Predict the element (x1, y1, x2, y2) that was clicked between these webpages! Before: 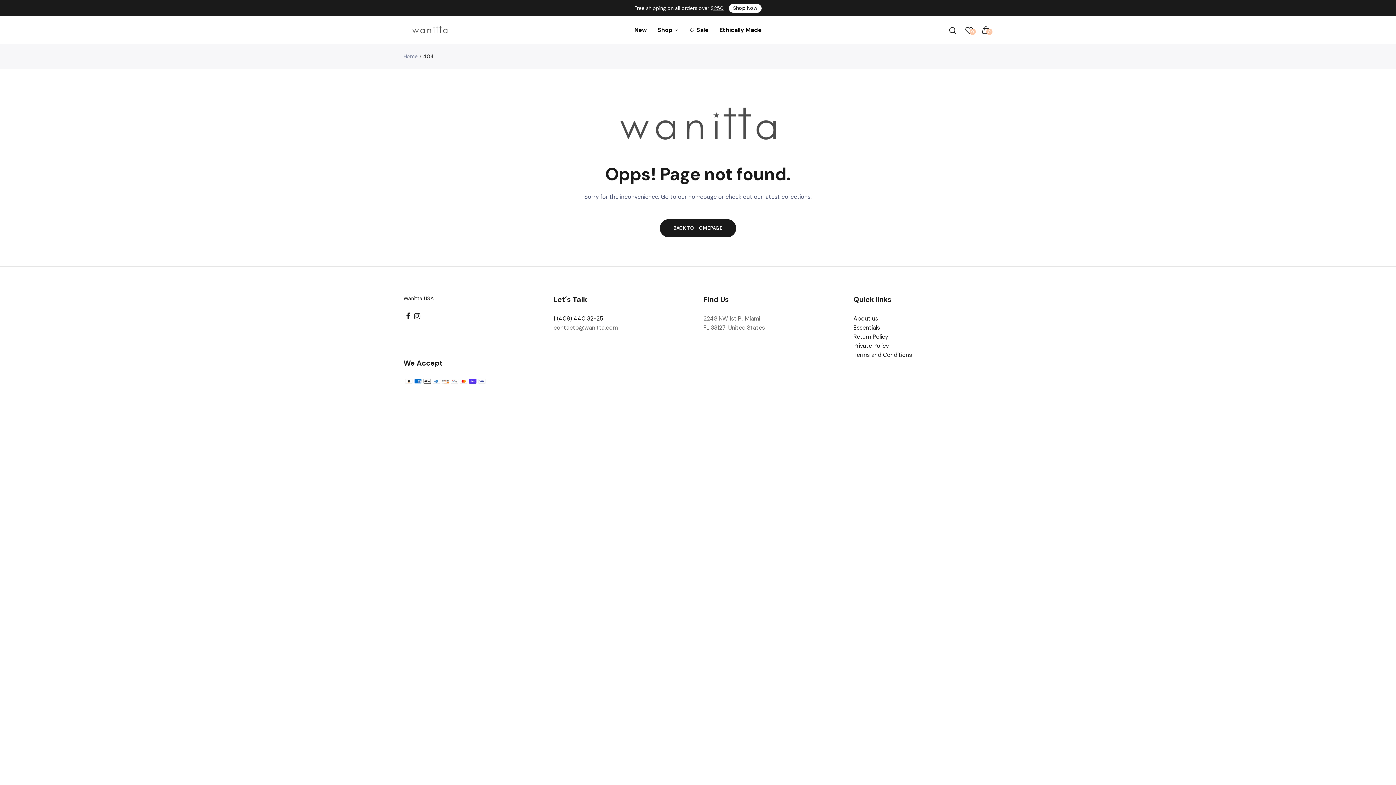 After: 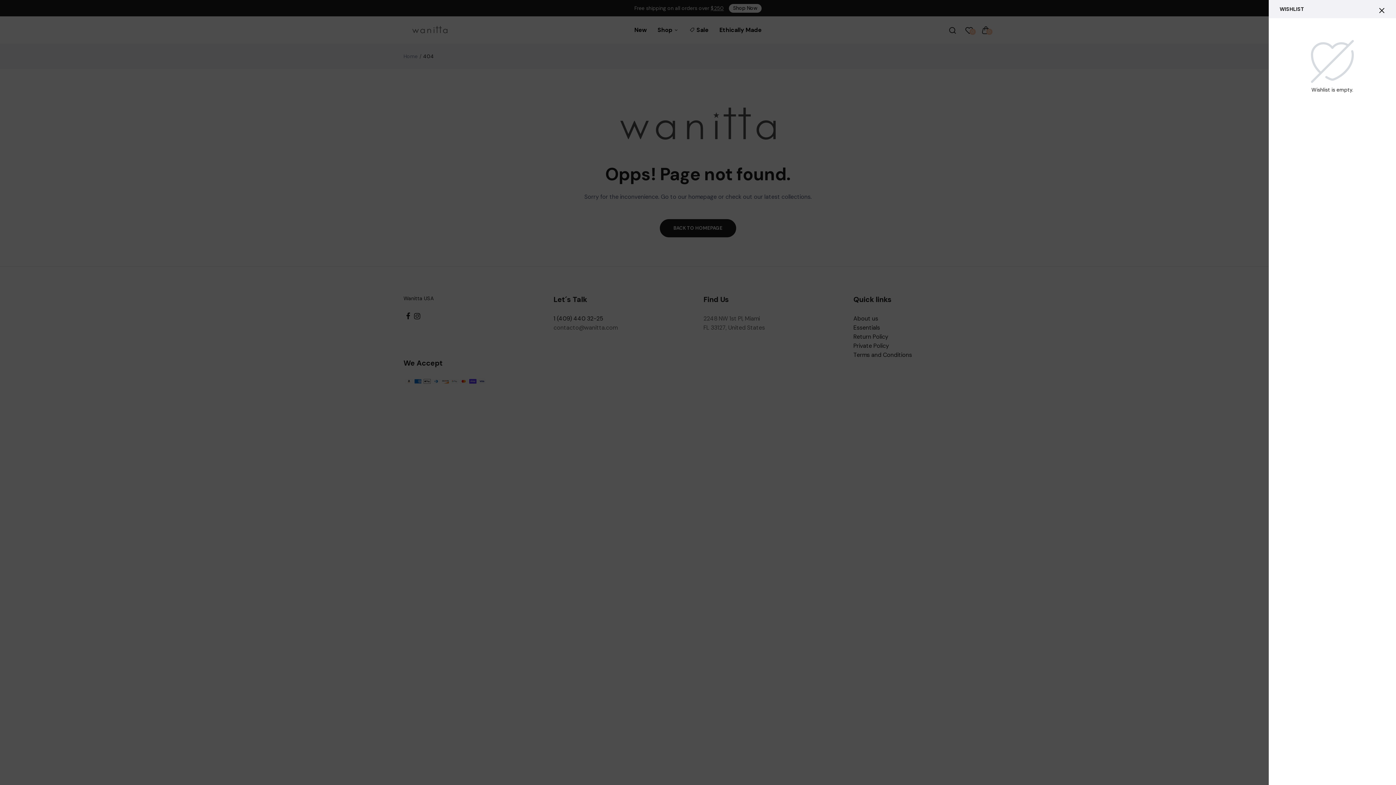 Action: label: 0 bbox: (962, 23, 976, 36)